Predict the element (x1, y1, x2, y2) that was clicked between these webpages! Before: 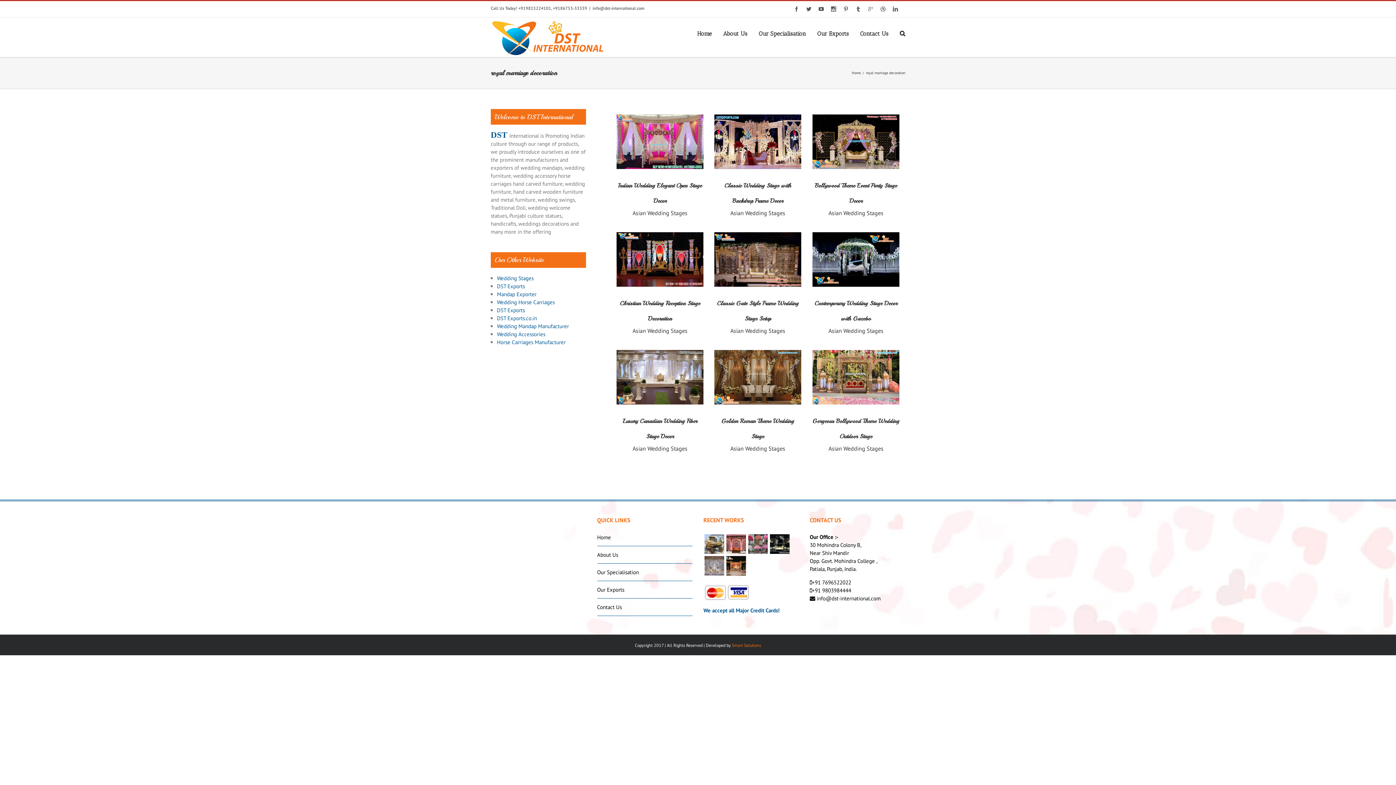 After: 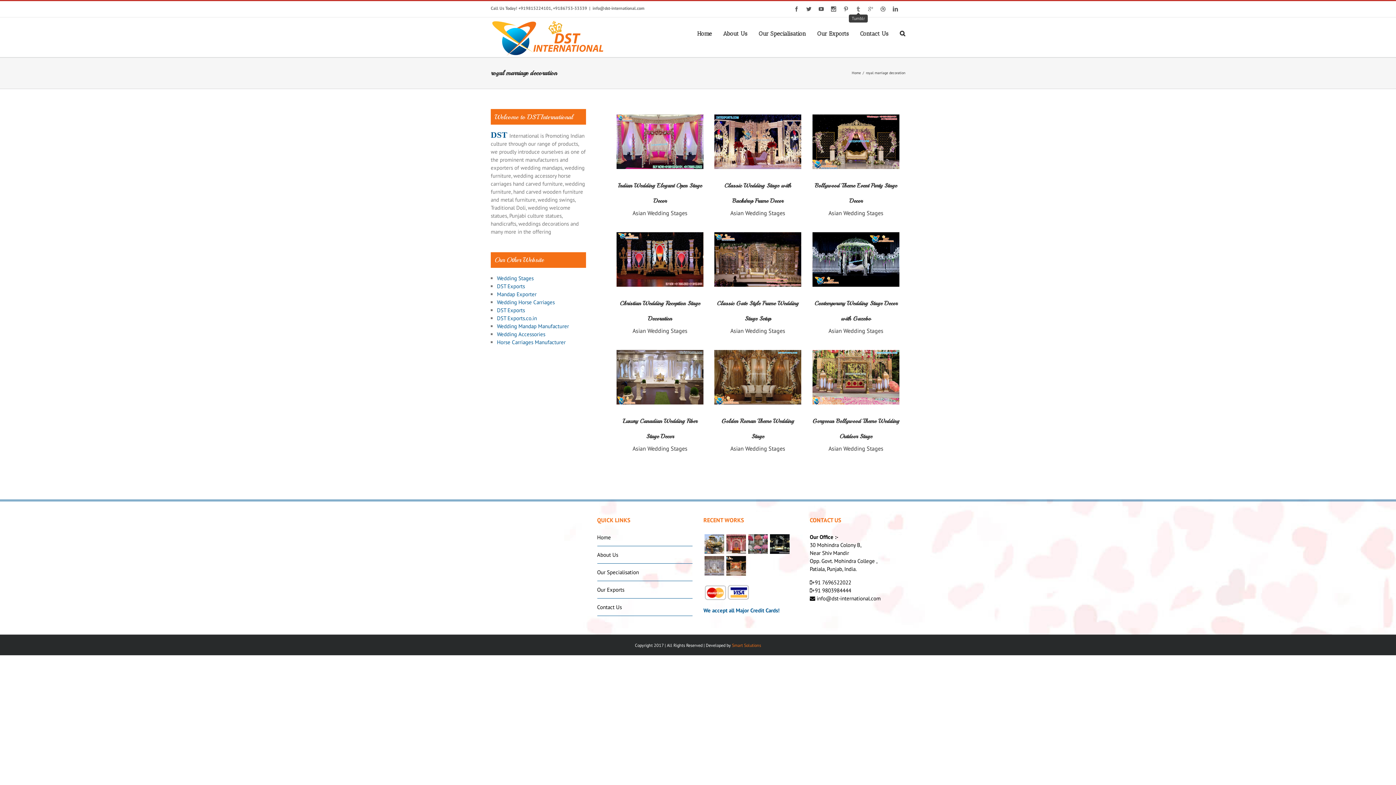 Action: bbox: (856, 6, 861, 11)